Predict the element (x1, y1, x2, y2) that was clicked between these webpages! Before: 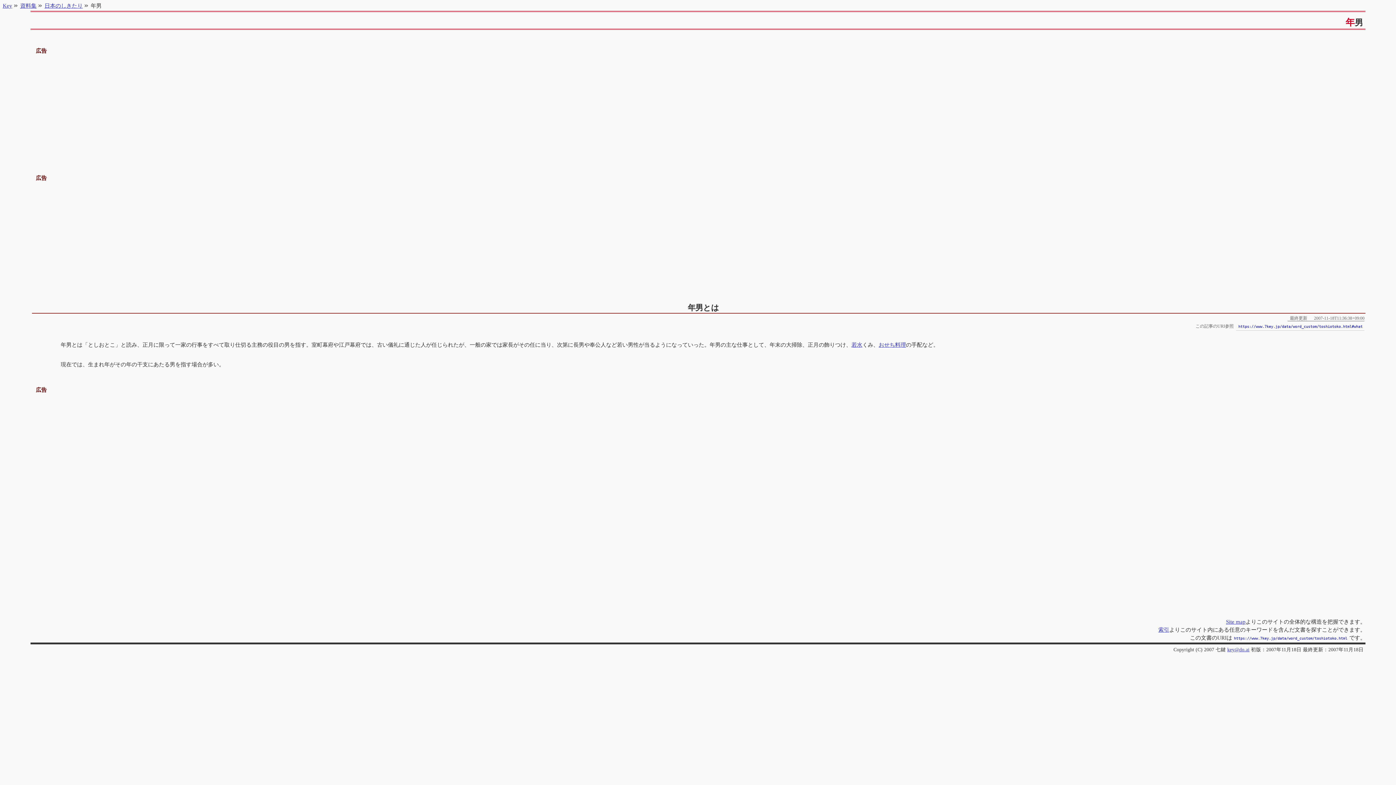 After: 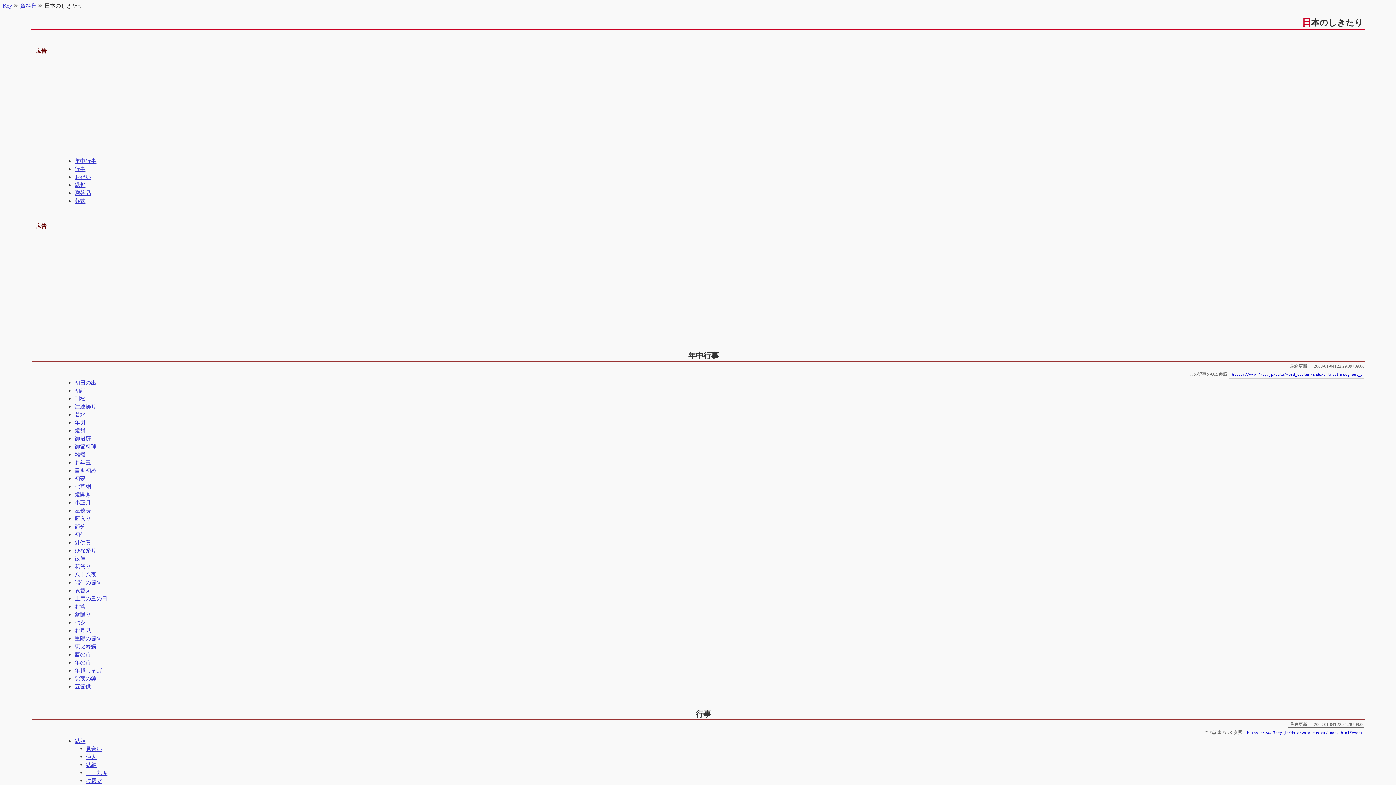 Action: label: 日本のしきたり bbox: (44, 2, 89, 8)